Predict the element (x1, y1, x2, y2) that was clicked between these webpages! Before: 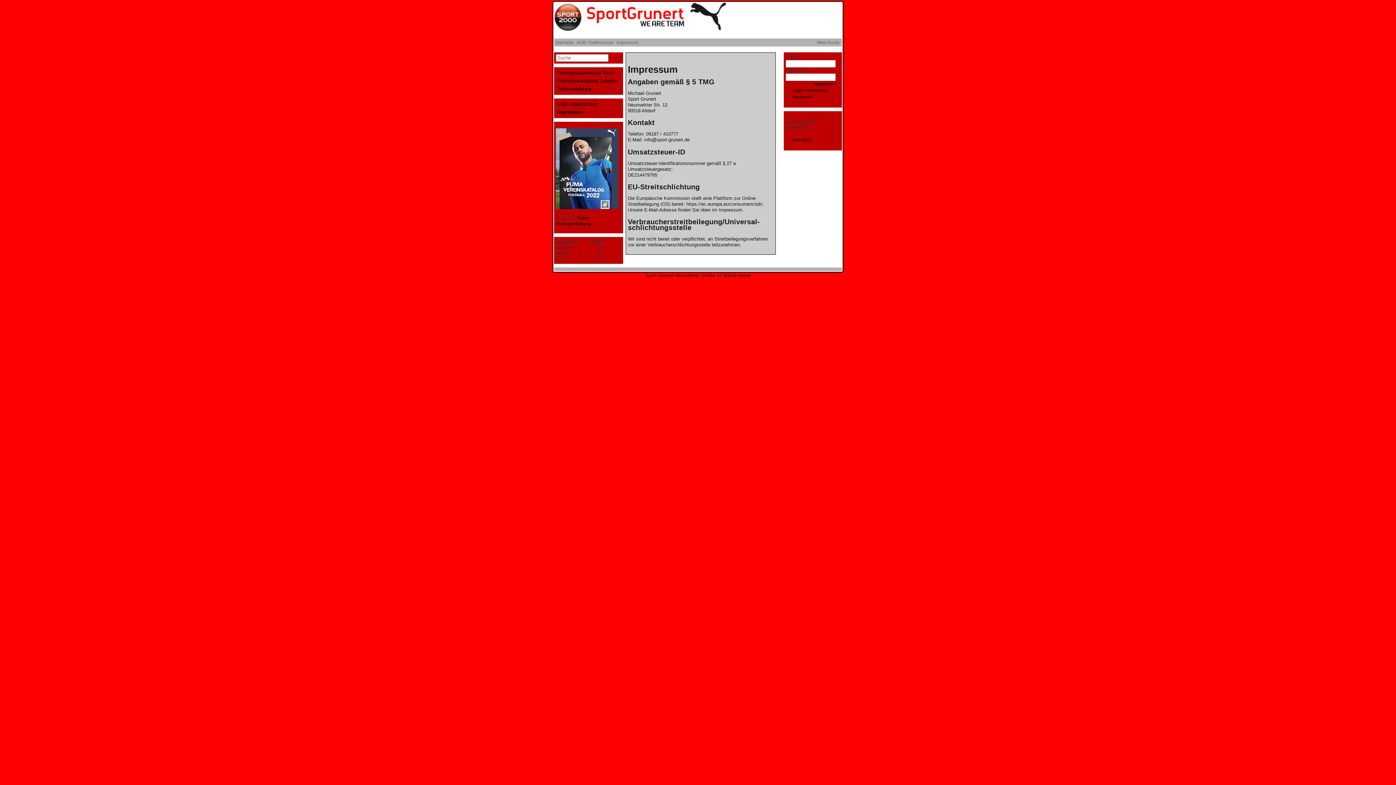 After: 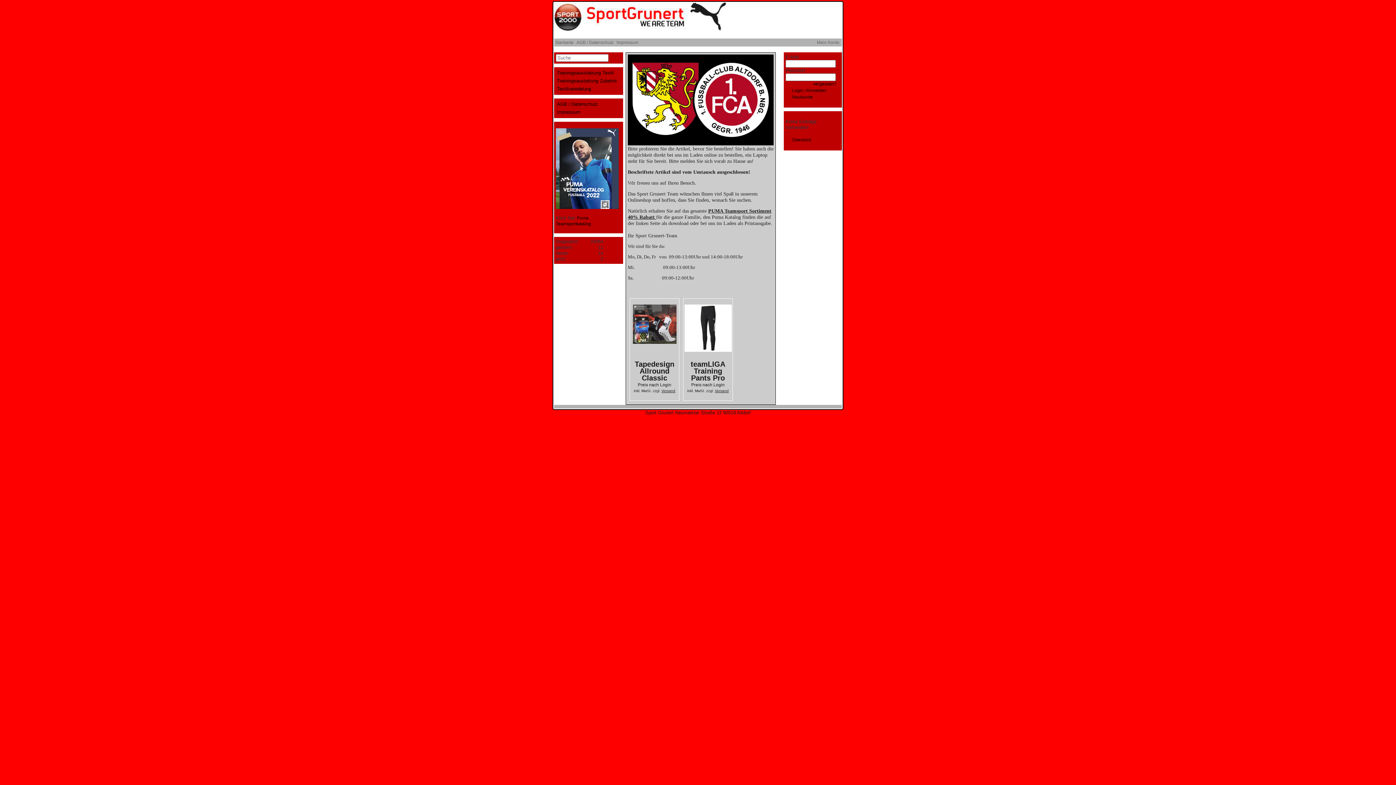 Action: label: Startseite bbox: (555, 40, 573, 45)